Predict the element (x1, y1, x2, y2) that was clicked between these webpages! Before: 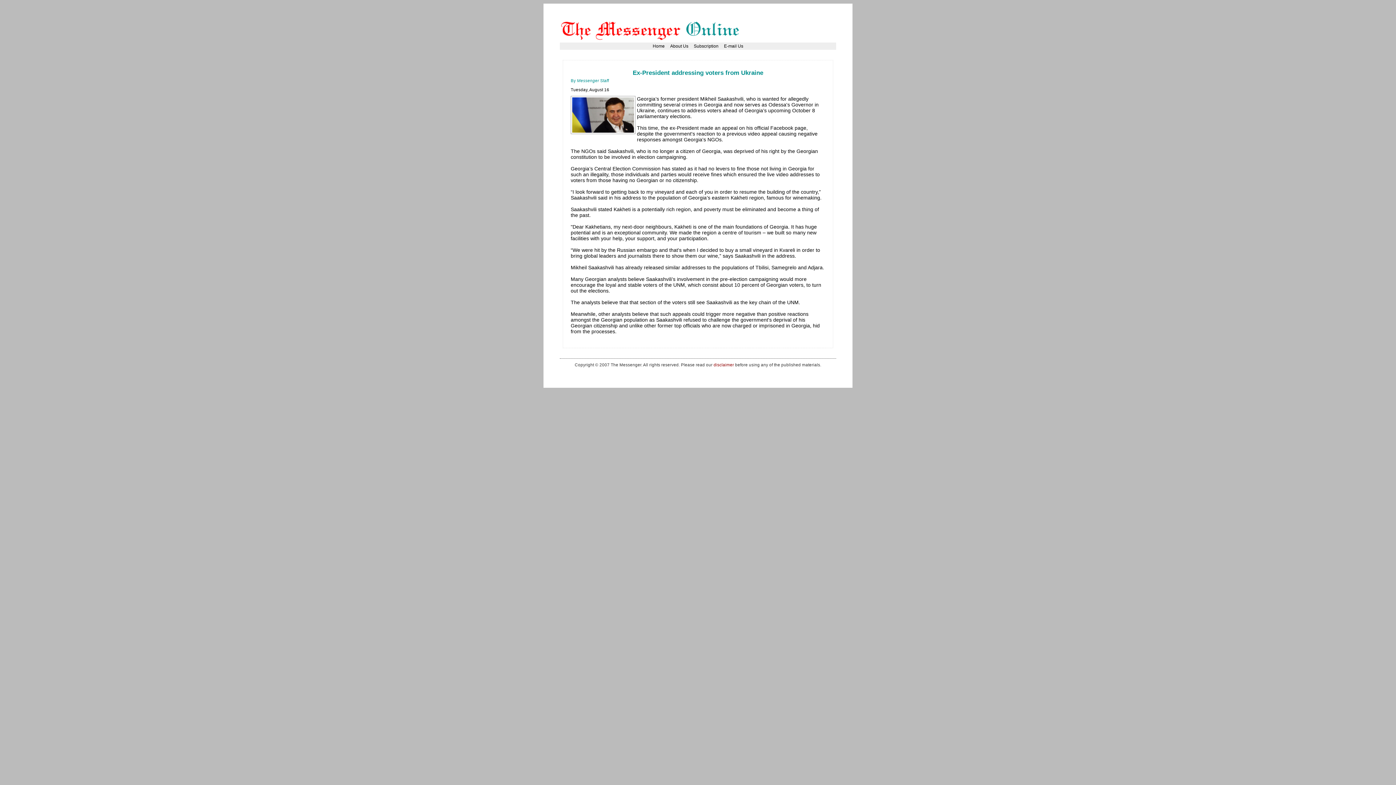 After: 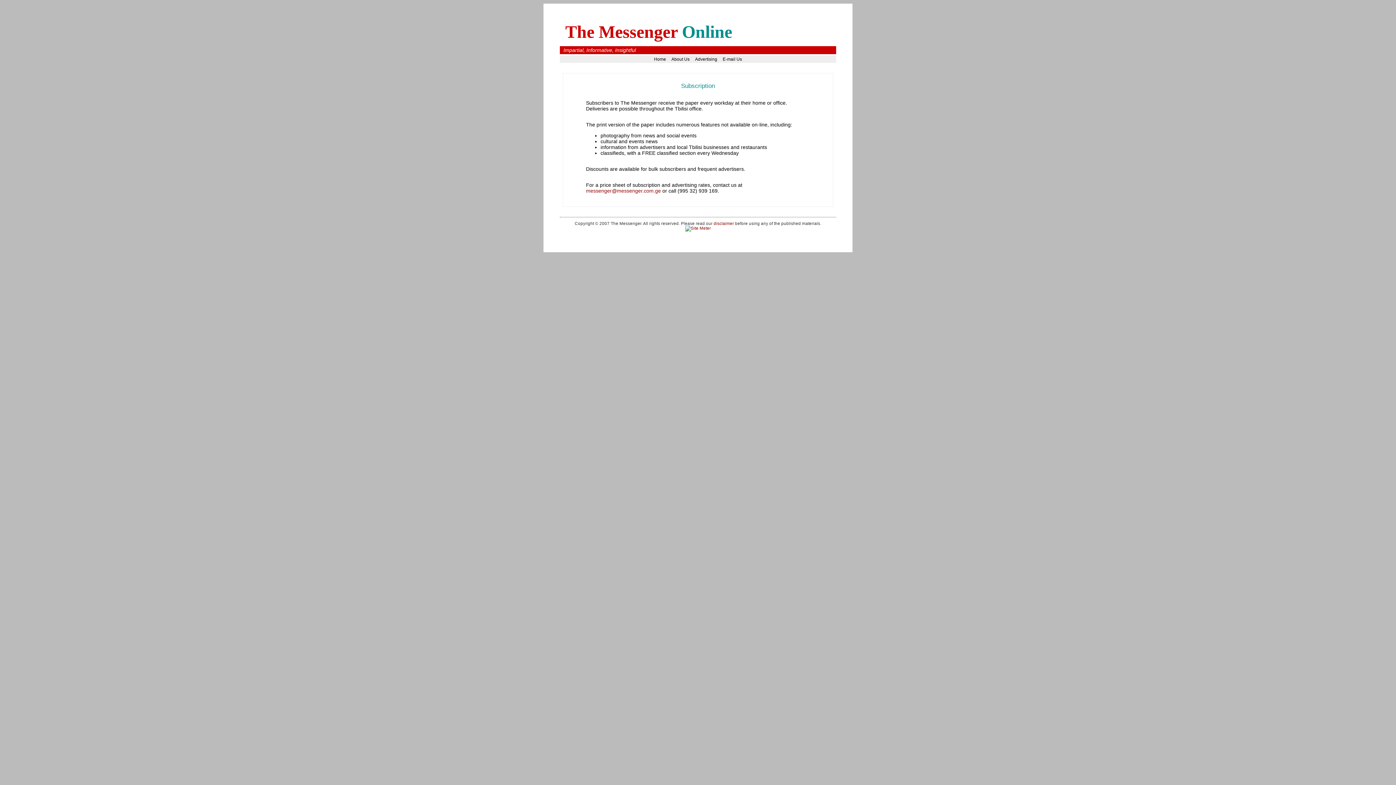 Action: label: Subscription bbox: (694, 43, 718, 48)